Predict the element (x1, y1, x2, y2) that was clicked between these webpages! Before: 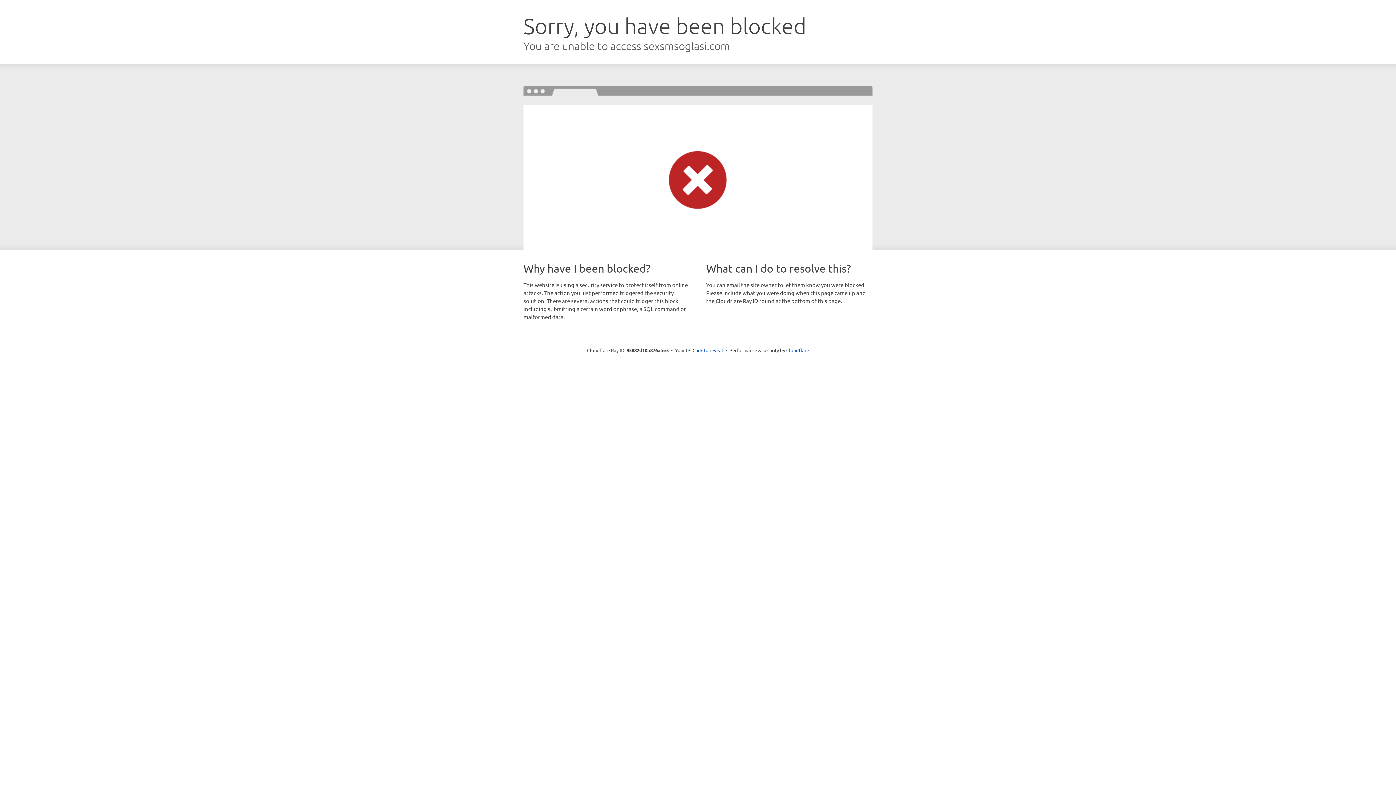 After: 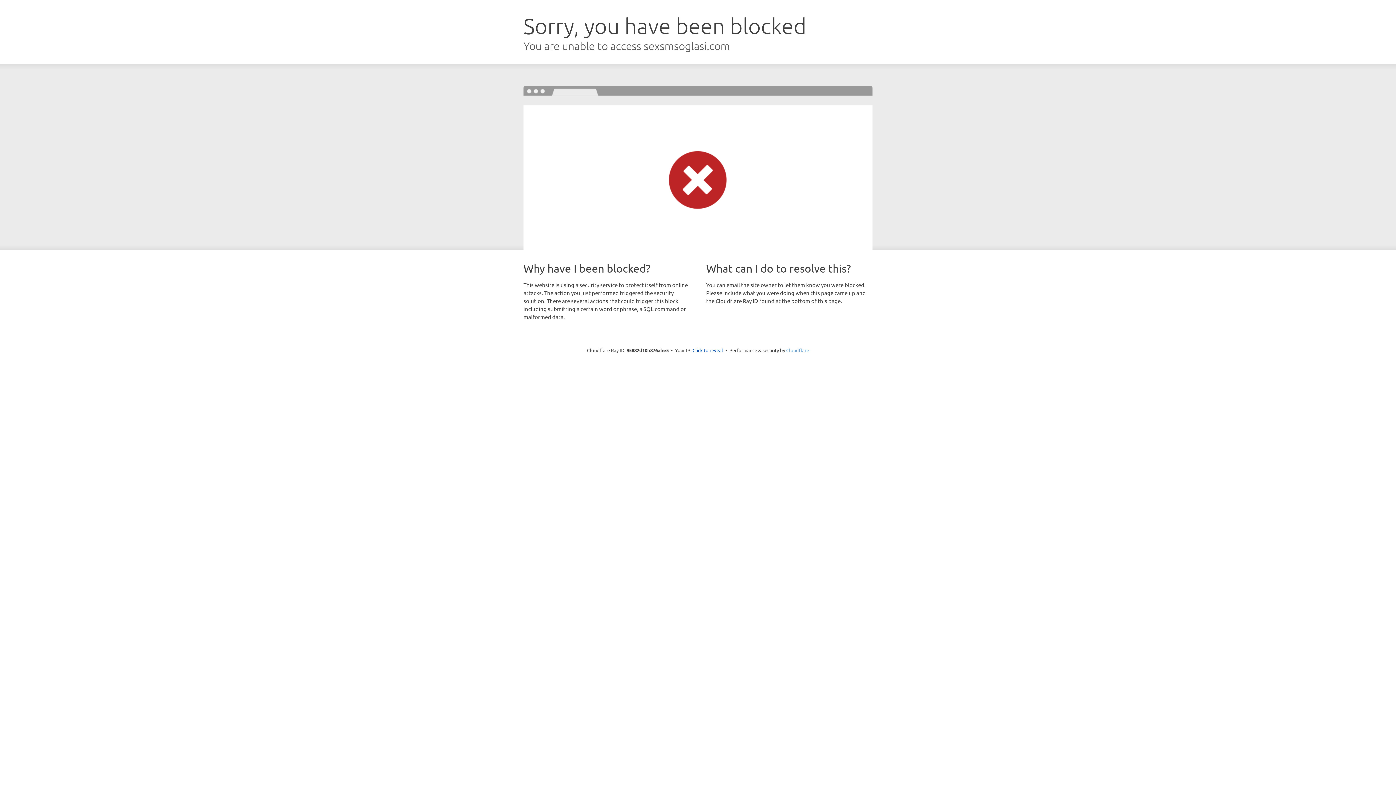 Action: label: Cloudflare bbox: (786, 347, 809, 353)